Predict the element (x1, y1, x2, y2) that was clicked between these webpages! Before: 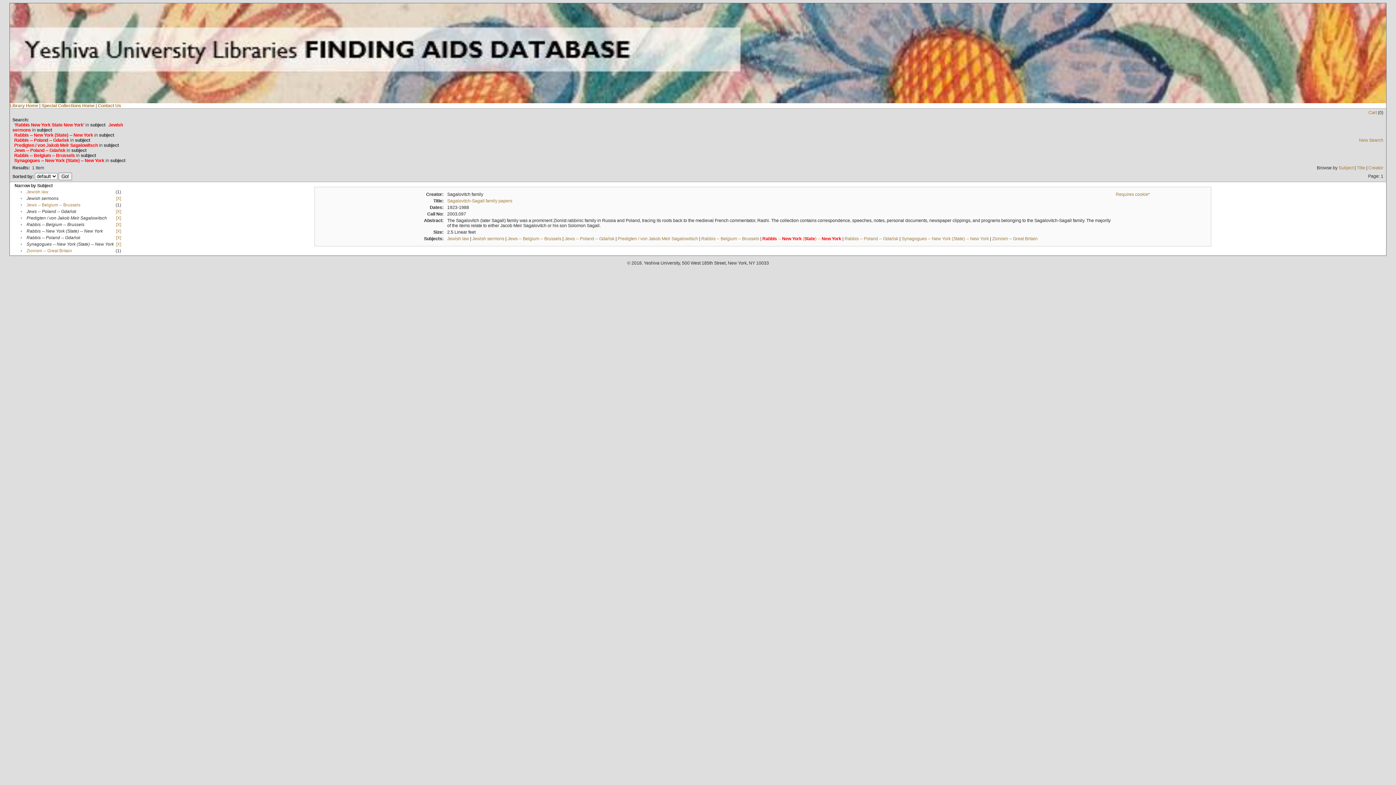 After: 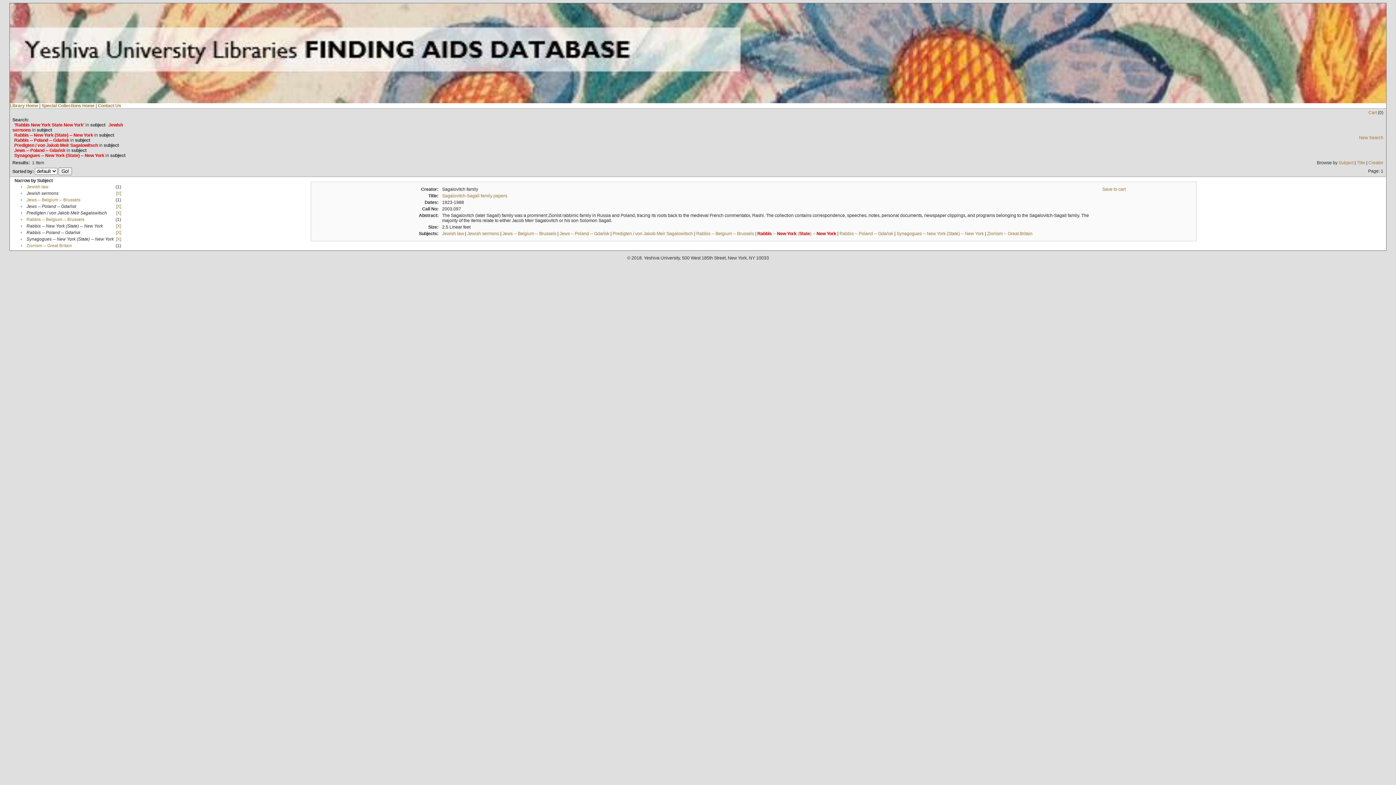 Action: bbox: (116, 222, 121, 227) label: [X]